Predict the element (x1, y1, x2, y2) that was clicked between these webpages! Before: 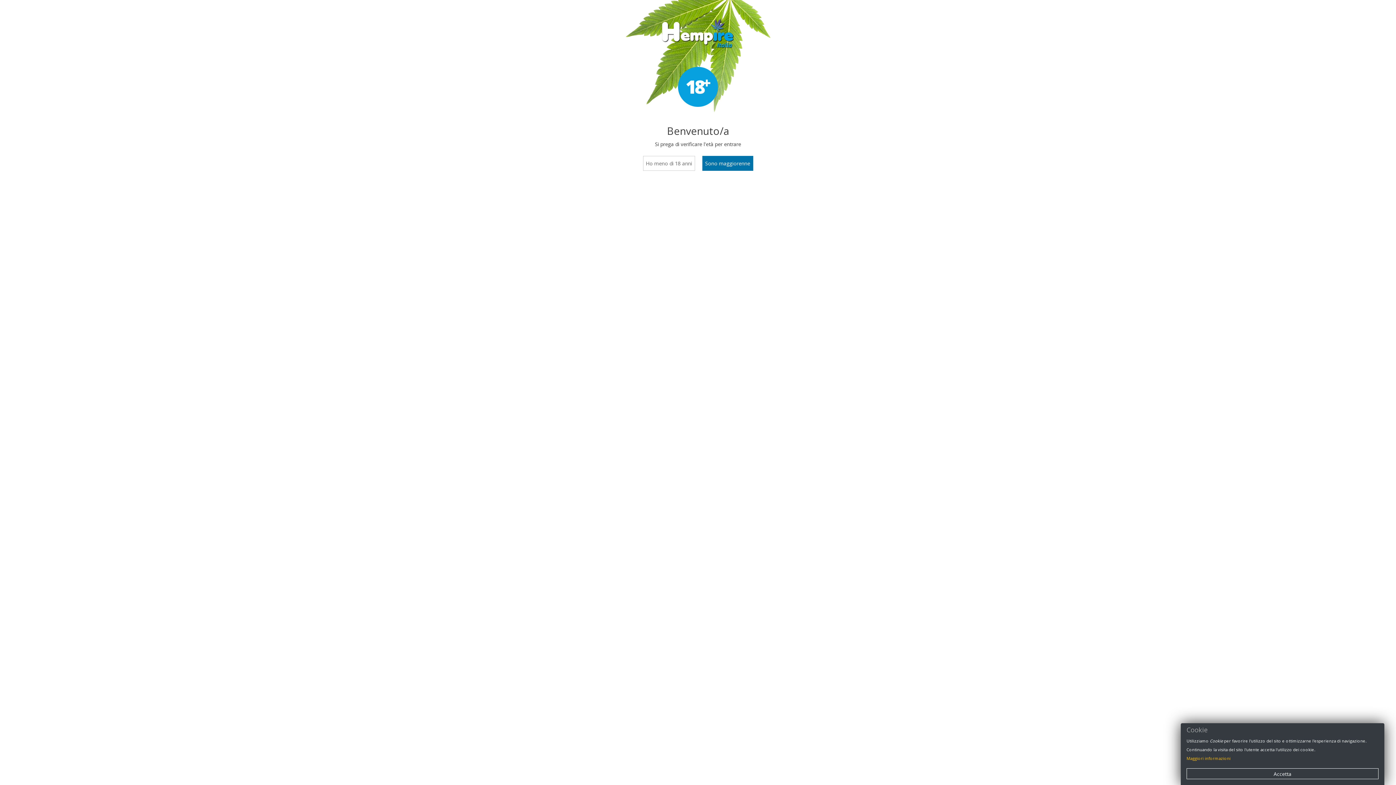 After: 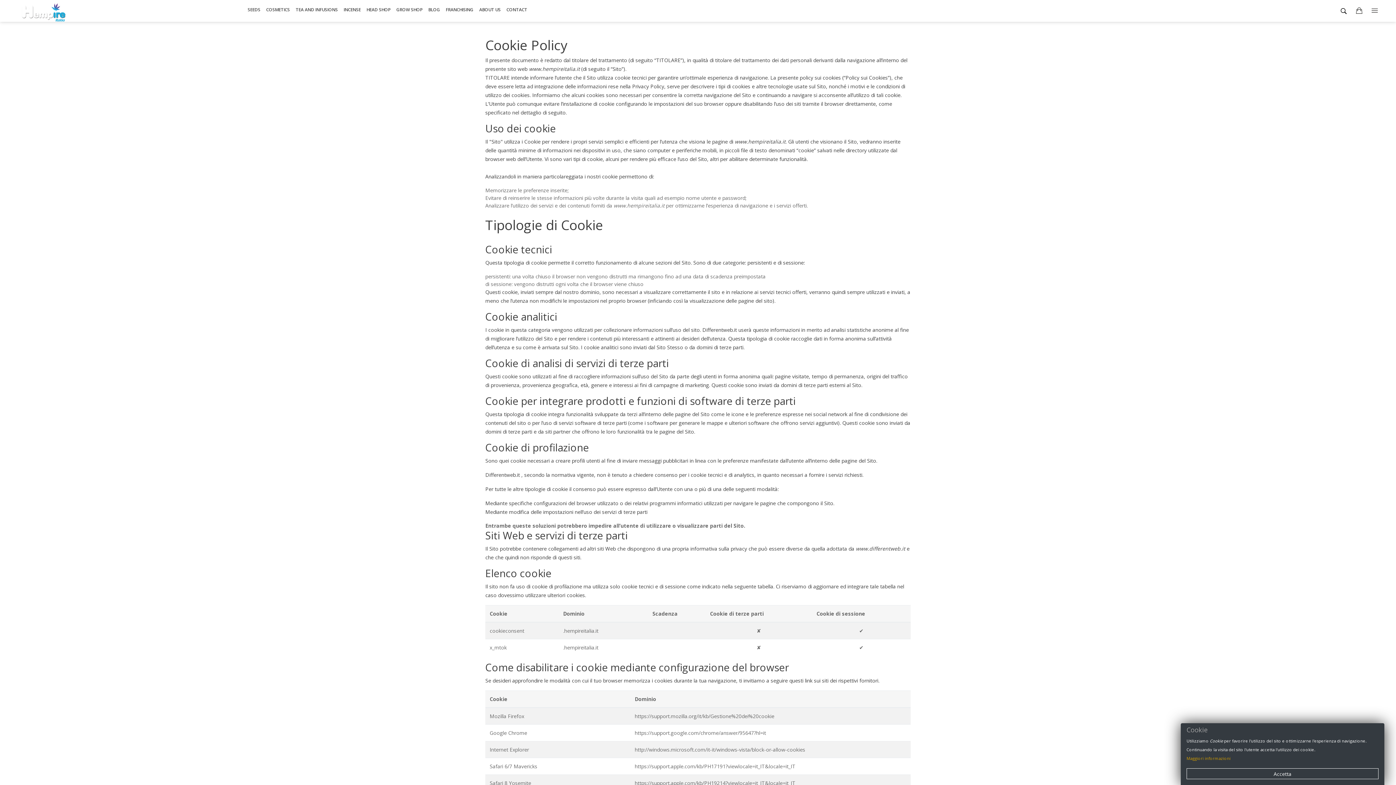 Action: label: Maggiori informazioni bbox: (1186, 754, 1378, 763)